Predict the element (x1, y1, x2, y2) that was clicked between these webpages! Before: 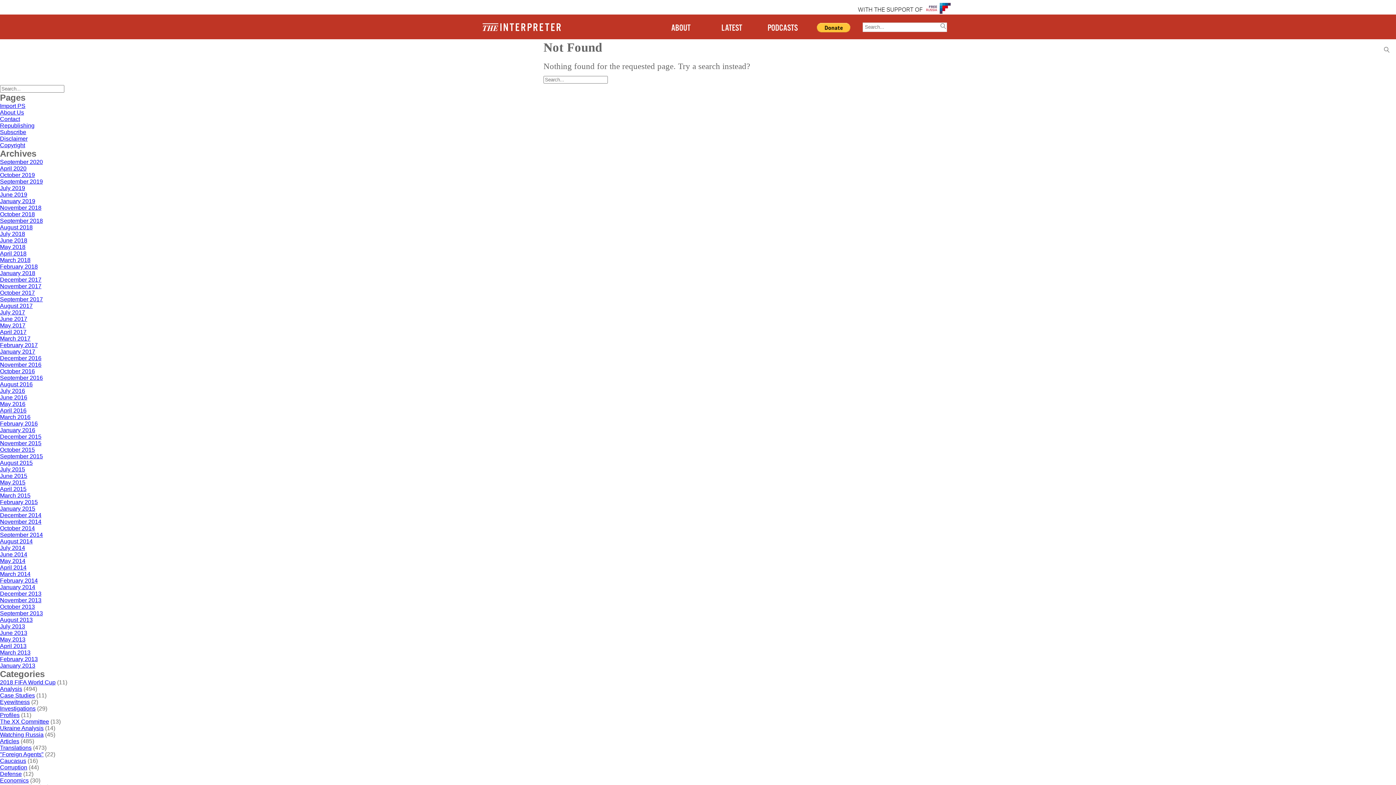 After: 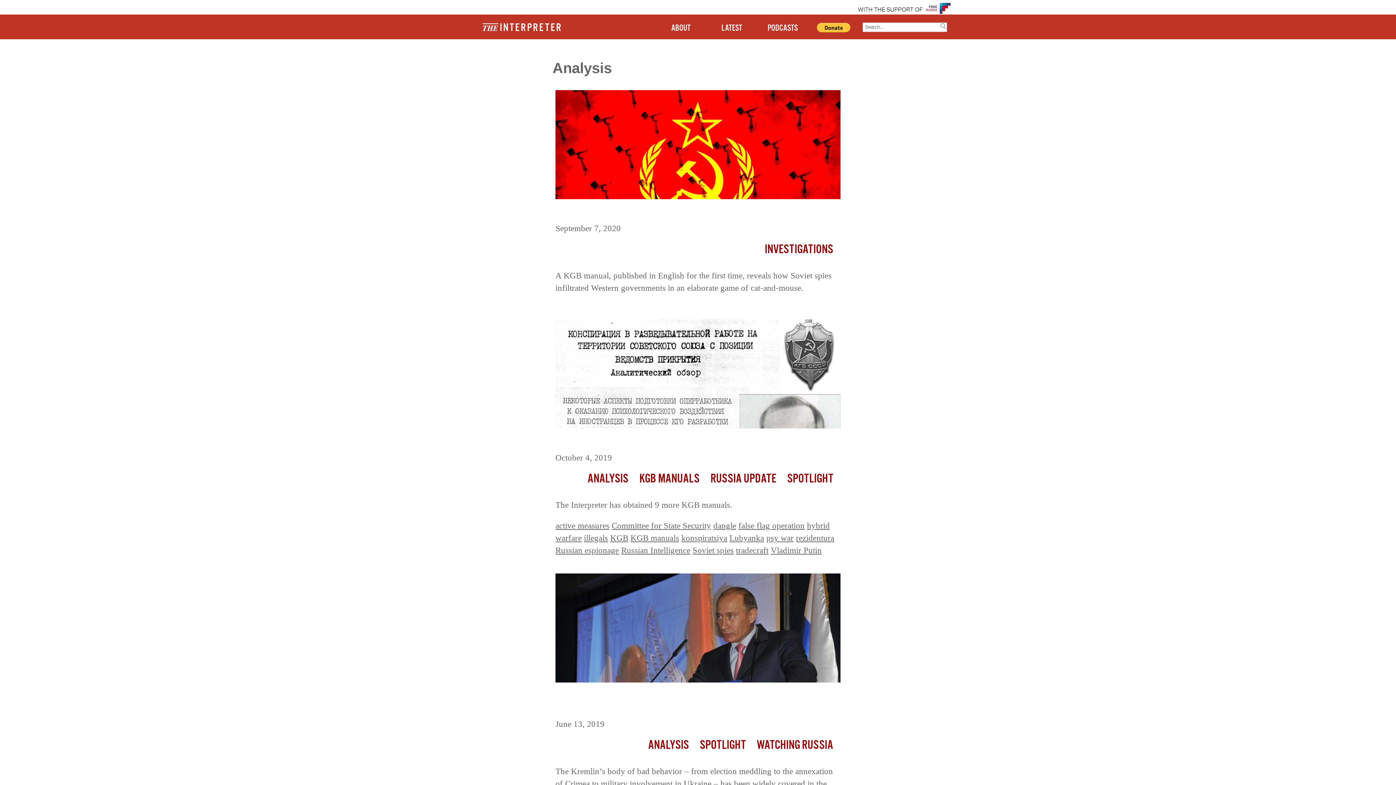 Action: bbox: (0, 686, 22, 692) label: Analysis